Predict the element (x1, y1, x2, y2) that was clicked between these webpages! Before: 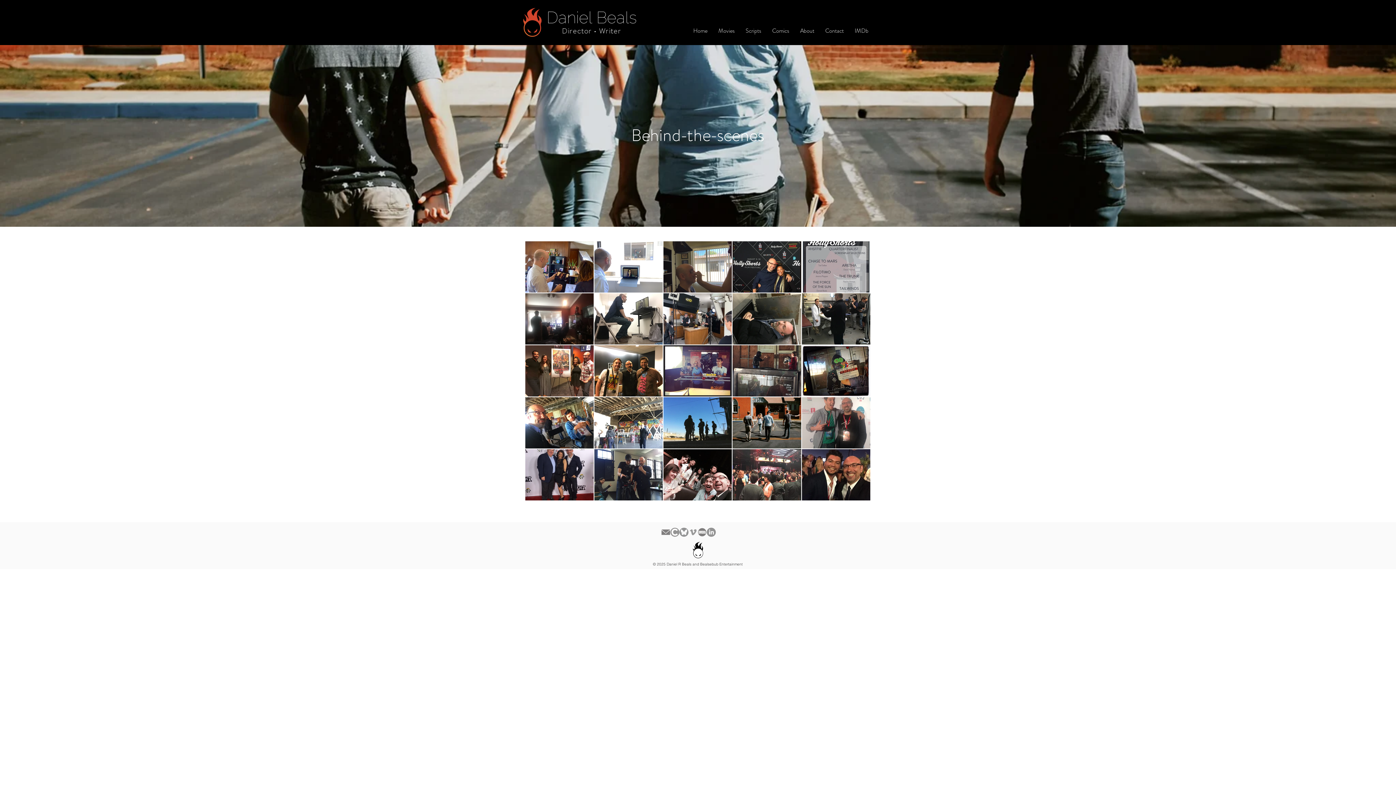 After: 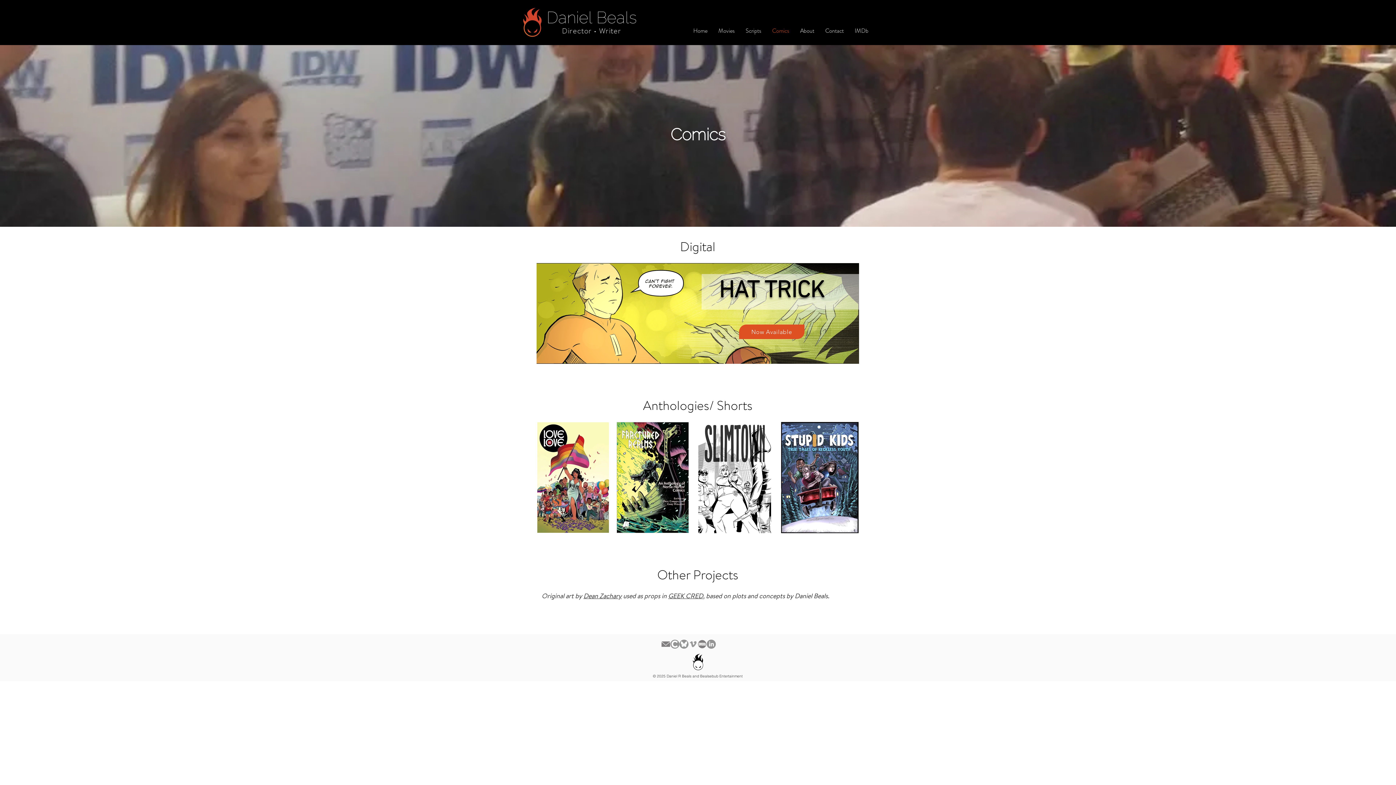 Action: label: Comics bbox: (766, 25, 794, 36)